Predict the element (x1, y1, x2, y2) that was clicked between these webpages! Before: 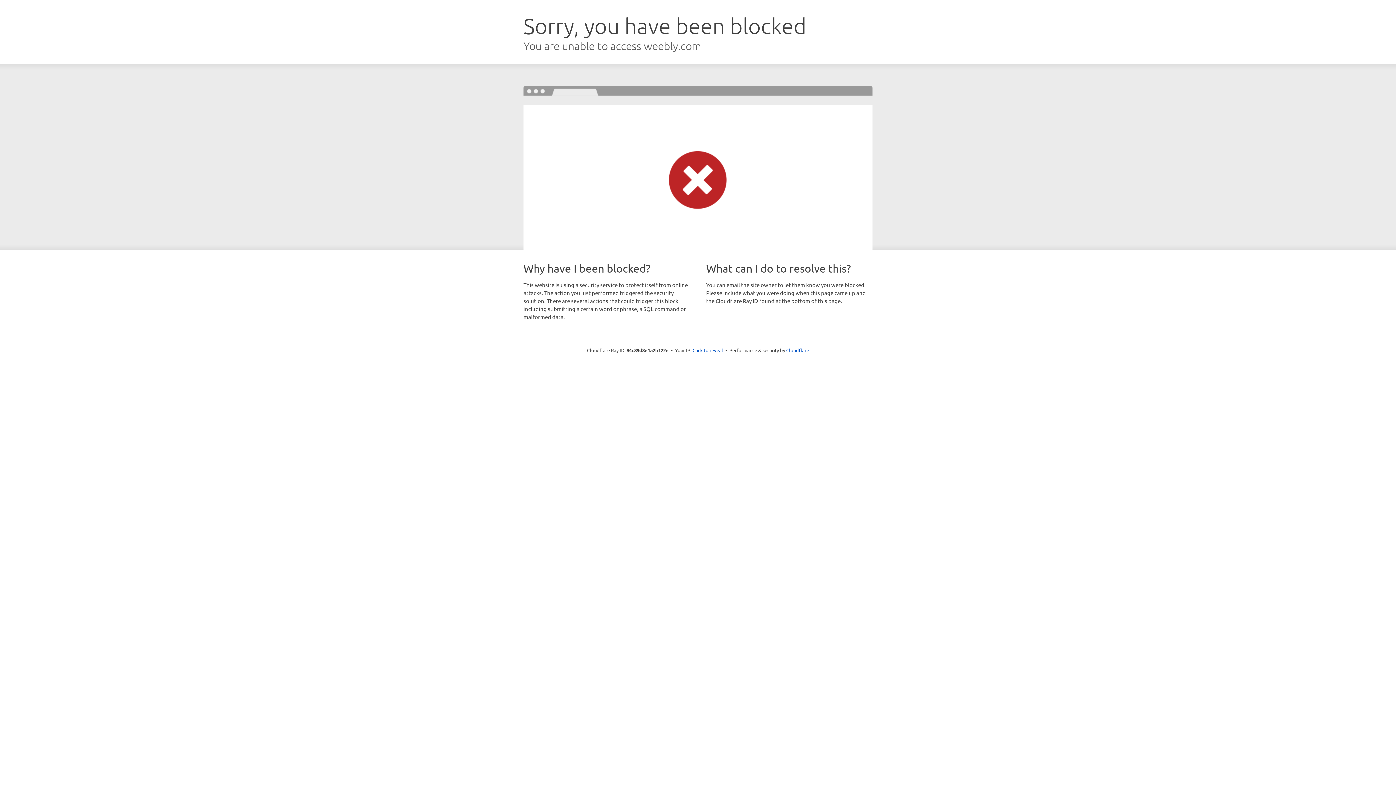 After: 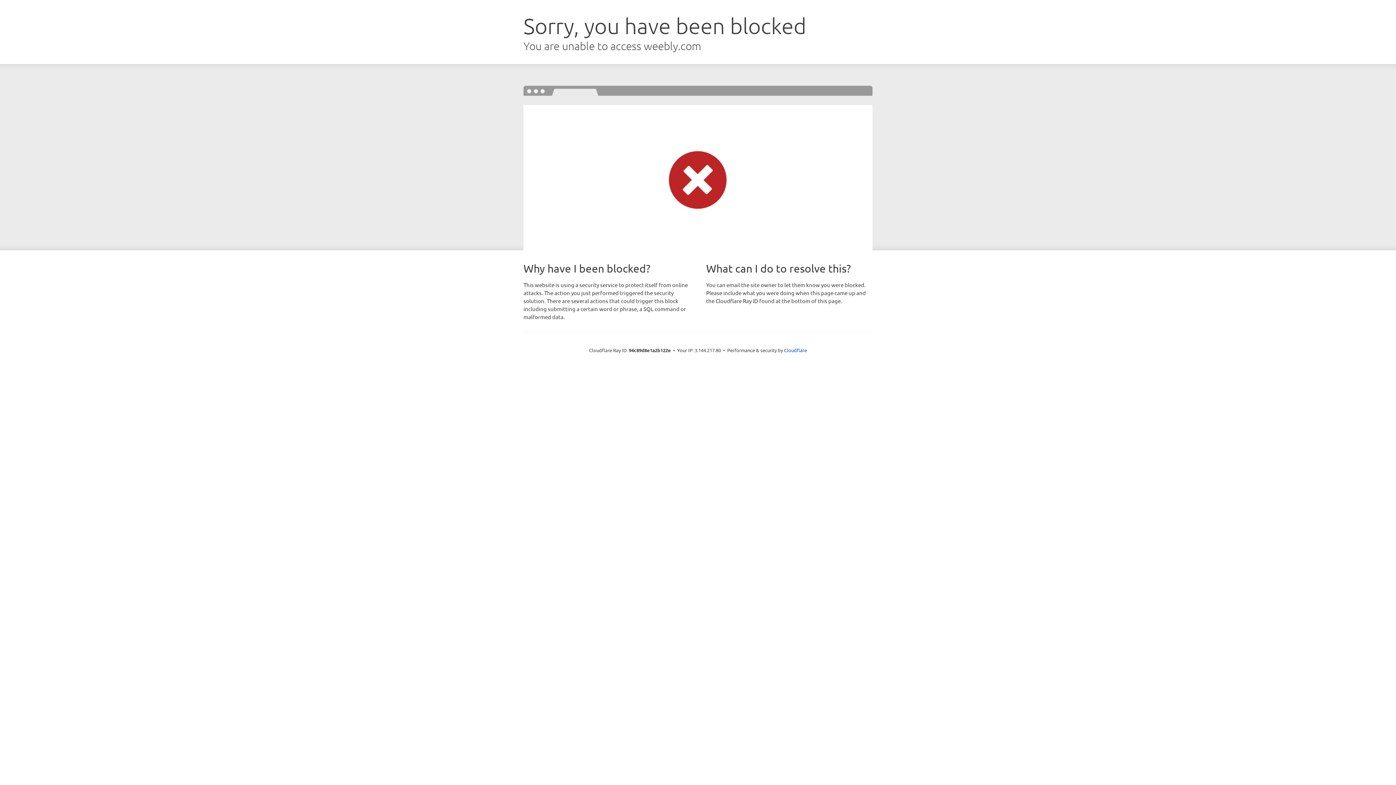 Action: label: Click to reveal bbox: (692, 346, 723, 353)